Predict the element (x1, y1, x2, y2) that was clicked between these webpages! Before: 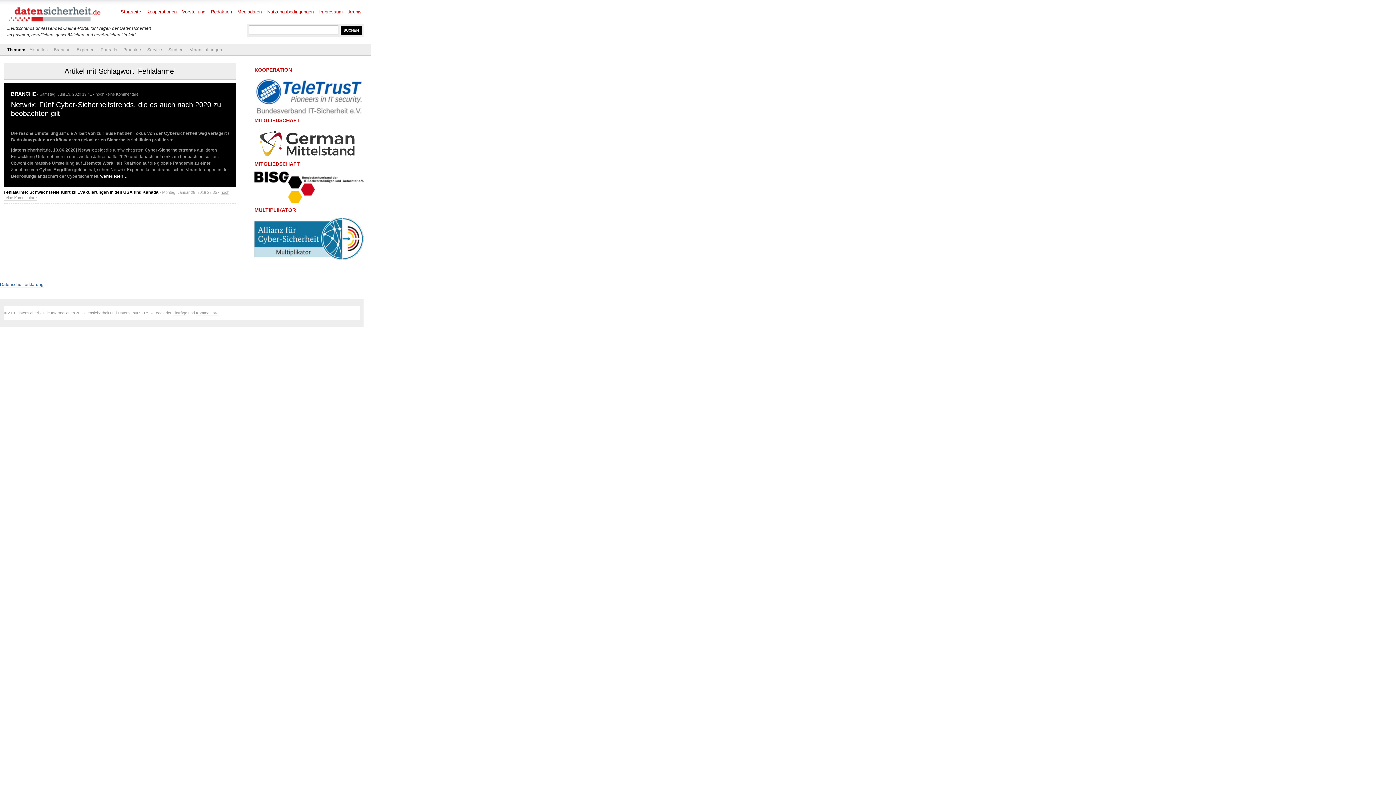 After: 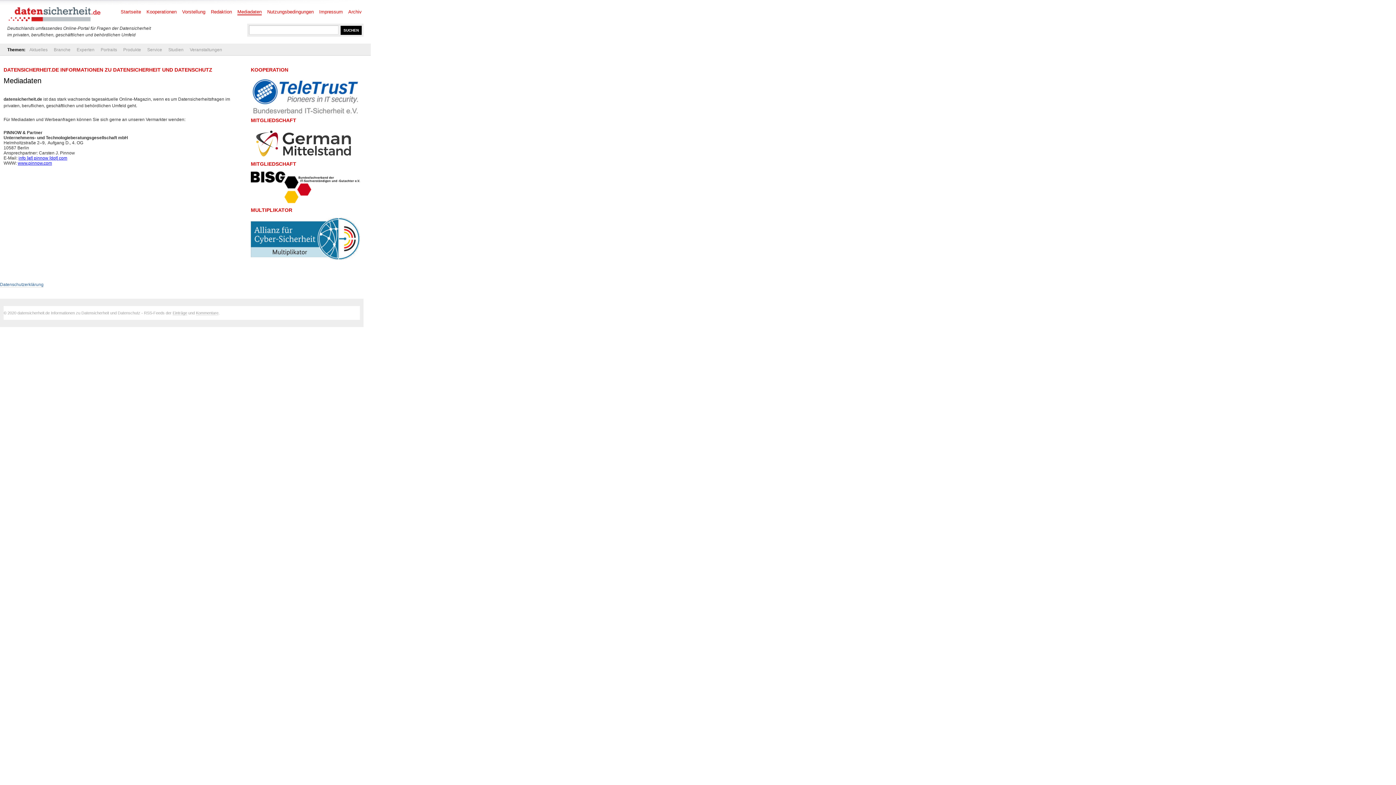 Action: label: Mediadaten bbox: (237, 9, 261, 15)